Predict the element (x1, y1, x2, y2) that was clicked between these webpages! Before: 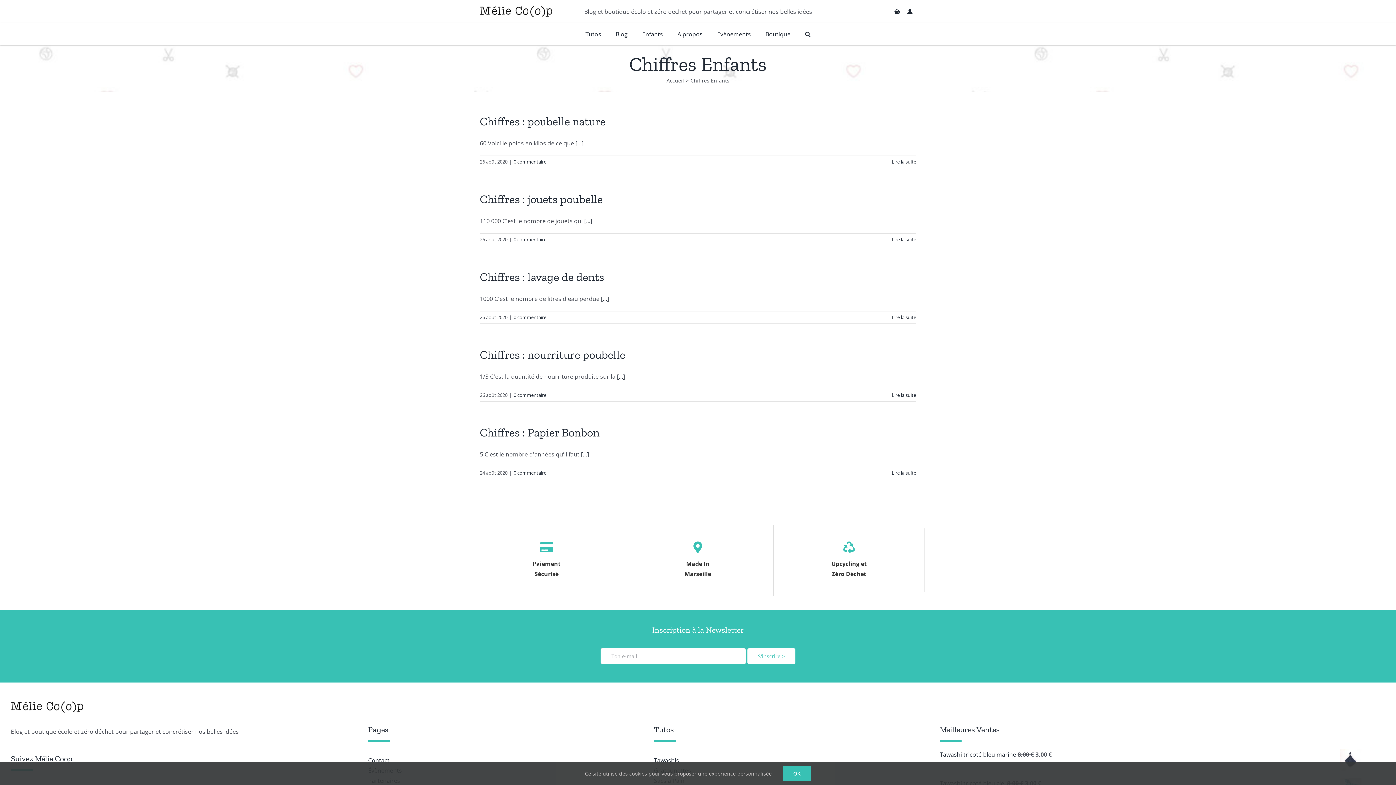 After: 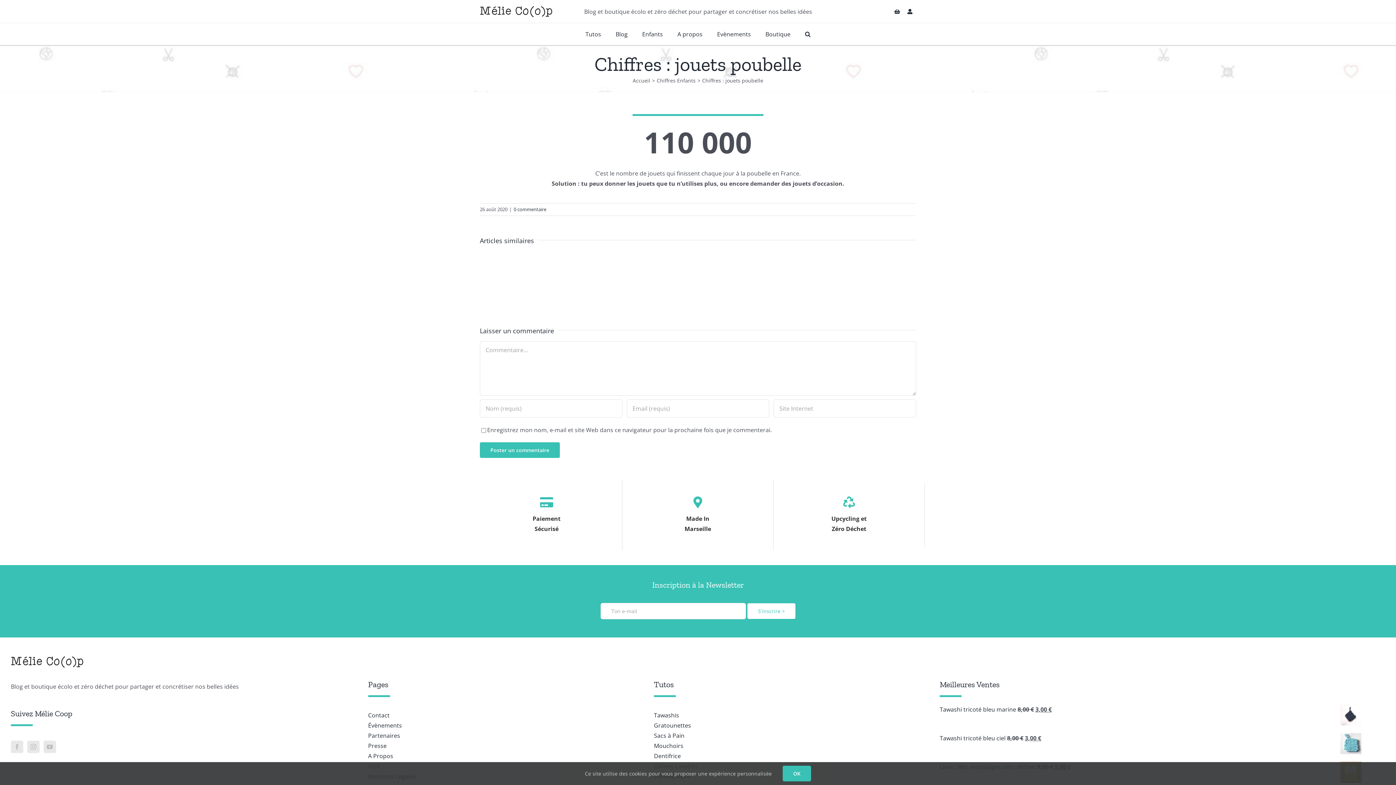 Action: label: Chiffres : jouets poubelle bbox: (480, 192, 602, 206)